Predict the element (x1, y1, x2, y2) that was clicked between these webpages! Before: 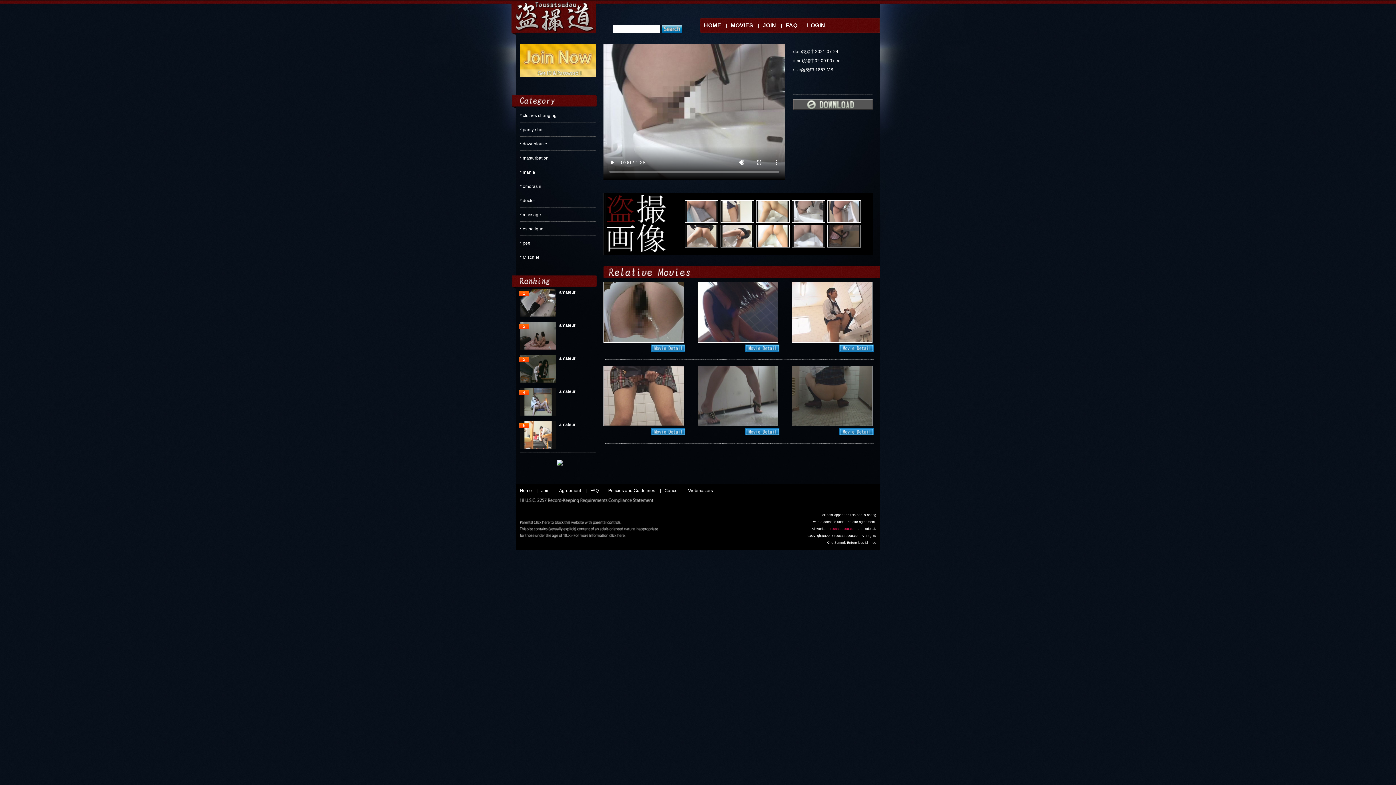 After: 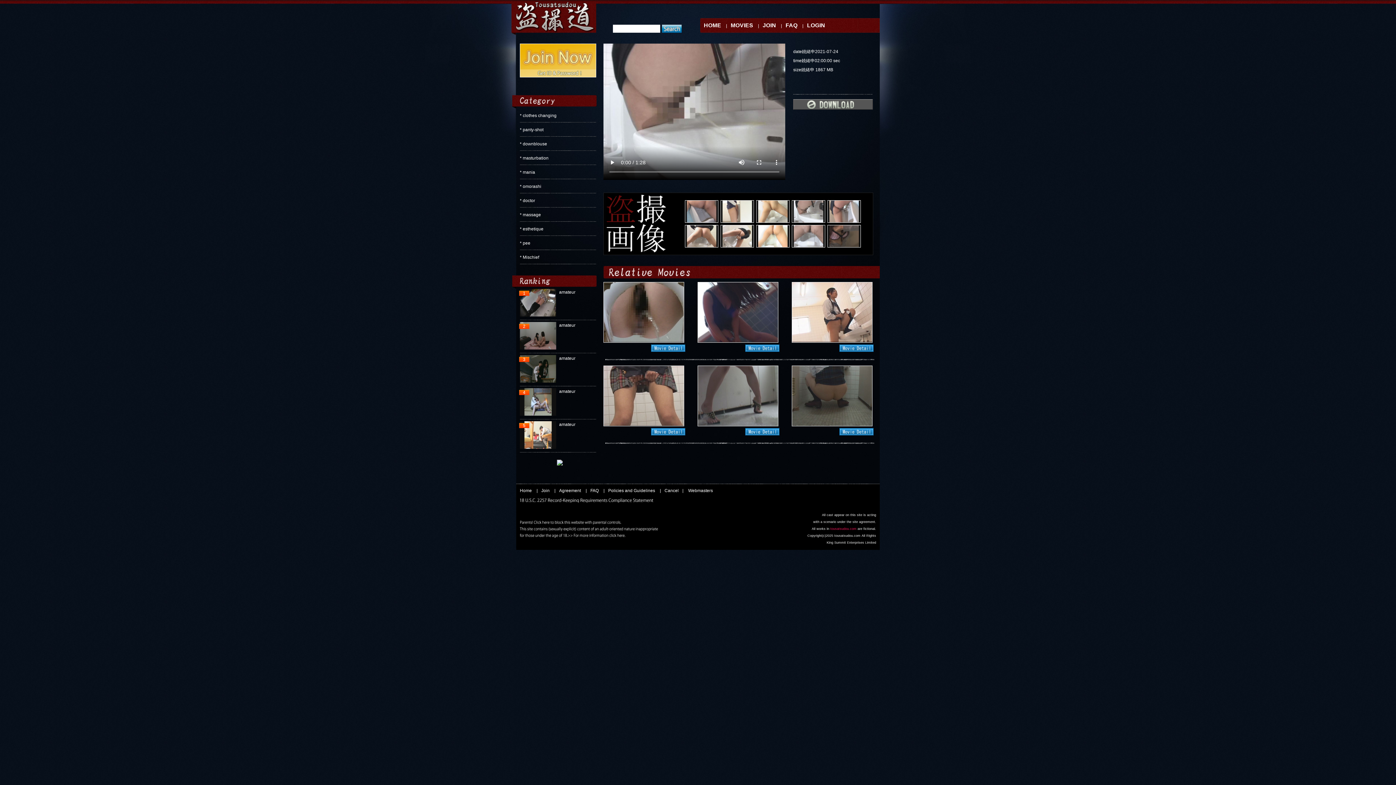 Action: bbox: (520, 498, 653, 502)